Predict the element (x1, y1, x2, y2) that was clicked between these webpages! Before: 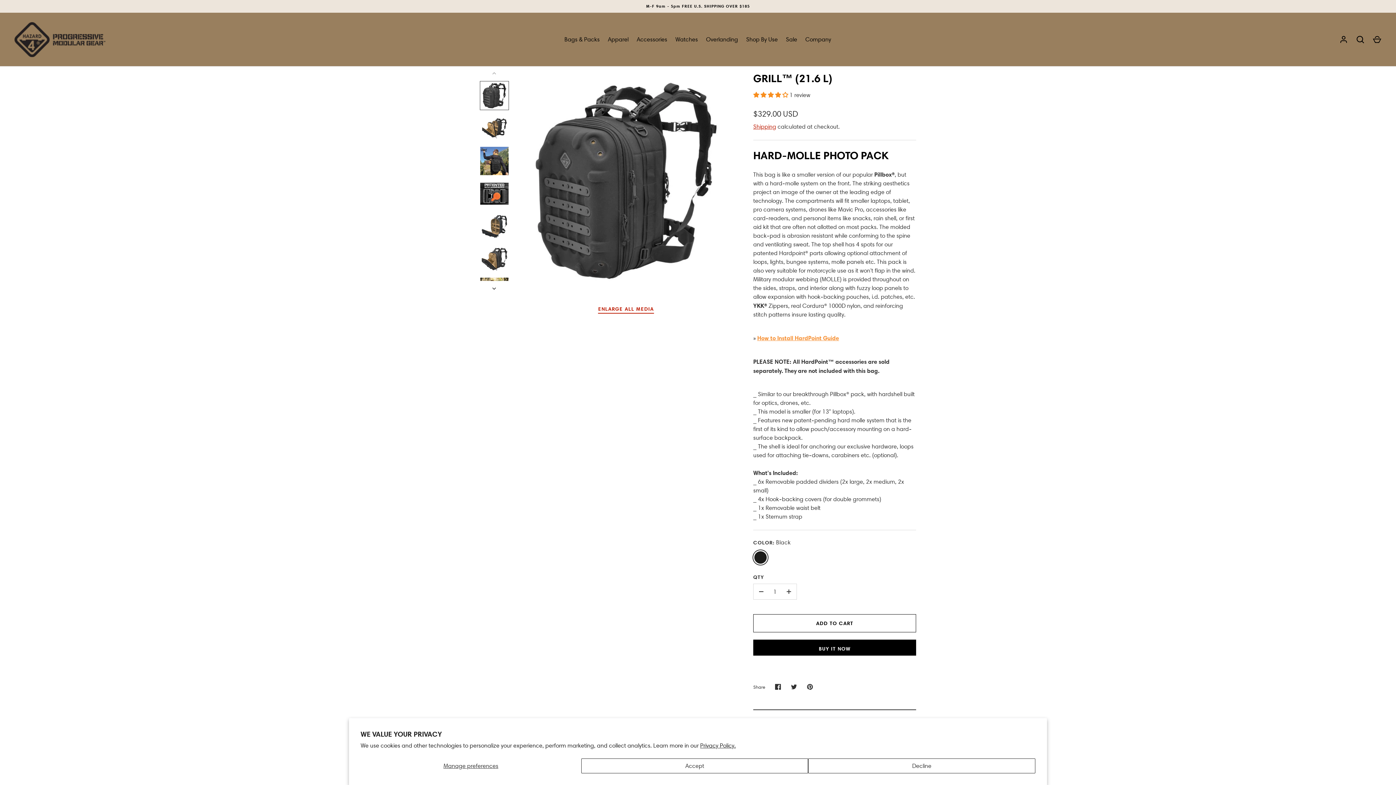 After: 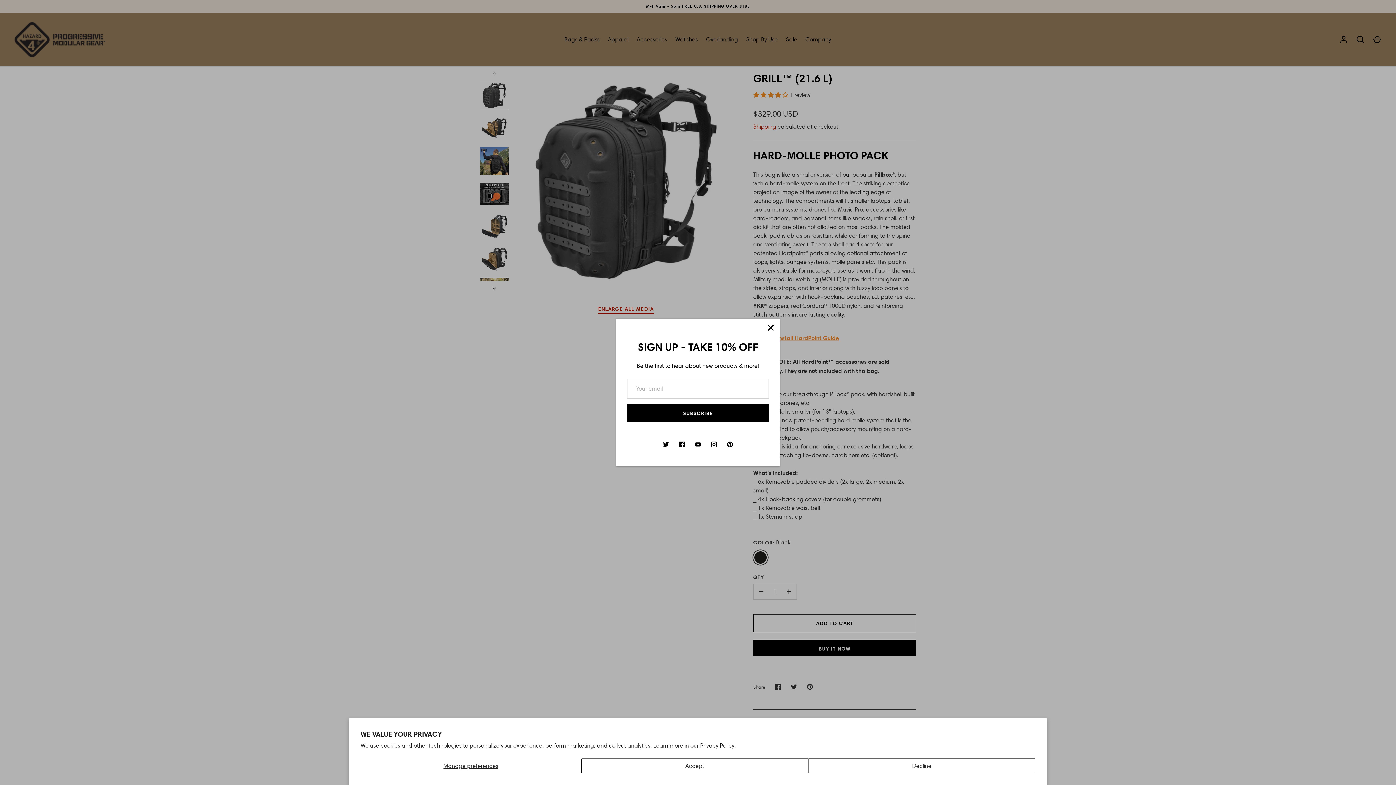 Action: label: How to Install HardPoint Guide bbox: (757, 334, 839, 341)